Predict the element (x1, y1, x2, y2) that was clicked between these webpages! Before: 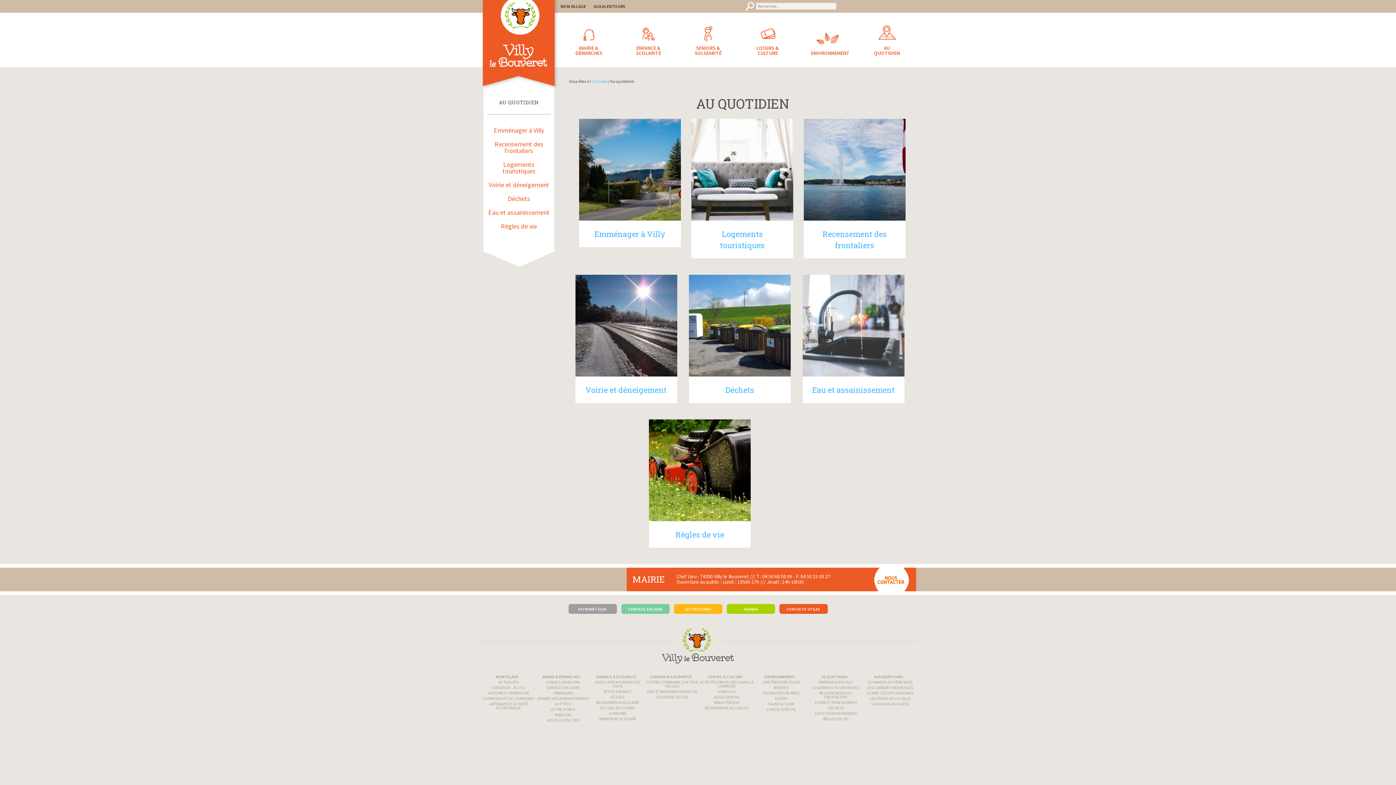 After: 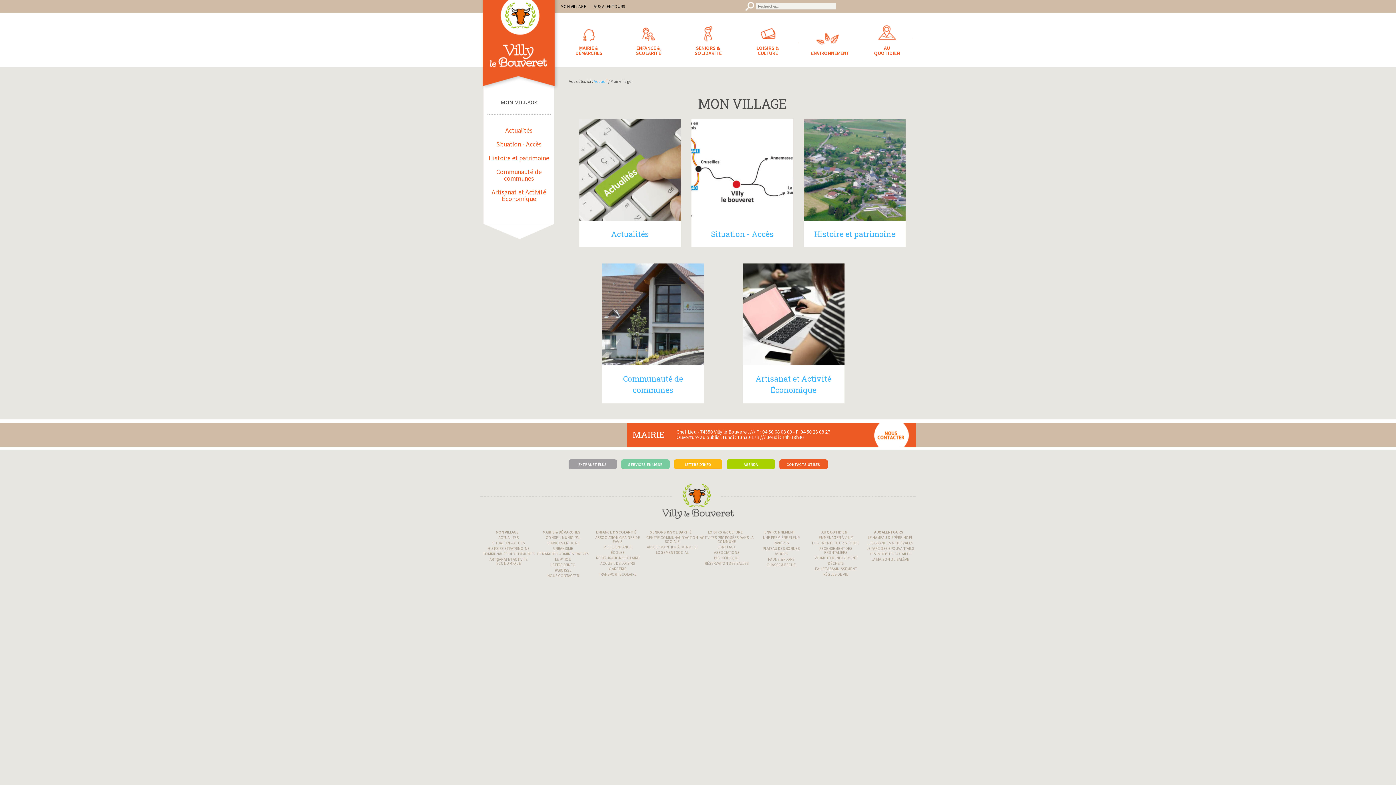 Action: bbox: (495, 674, 518, 679) label: MON VILLAGE